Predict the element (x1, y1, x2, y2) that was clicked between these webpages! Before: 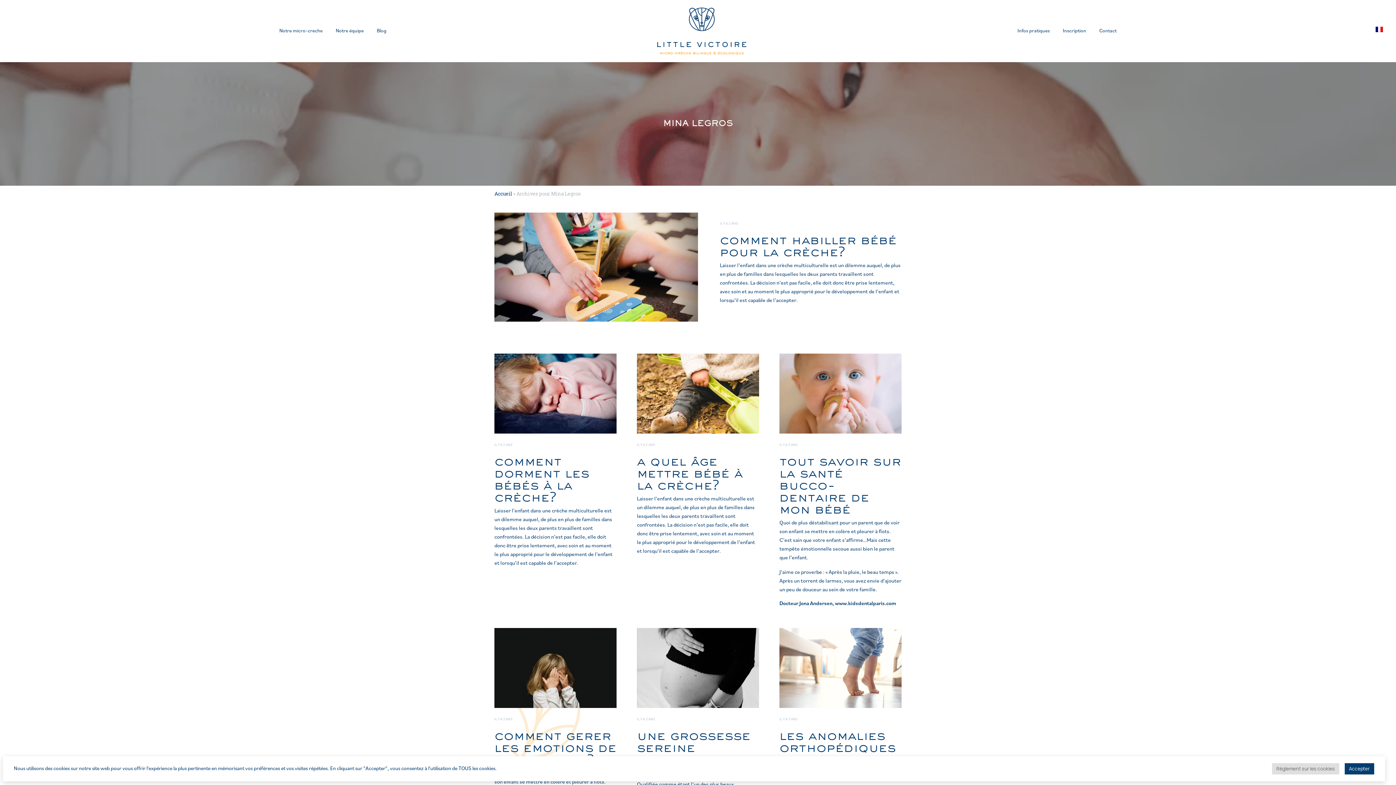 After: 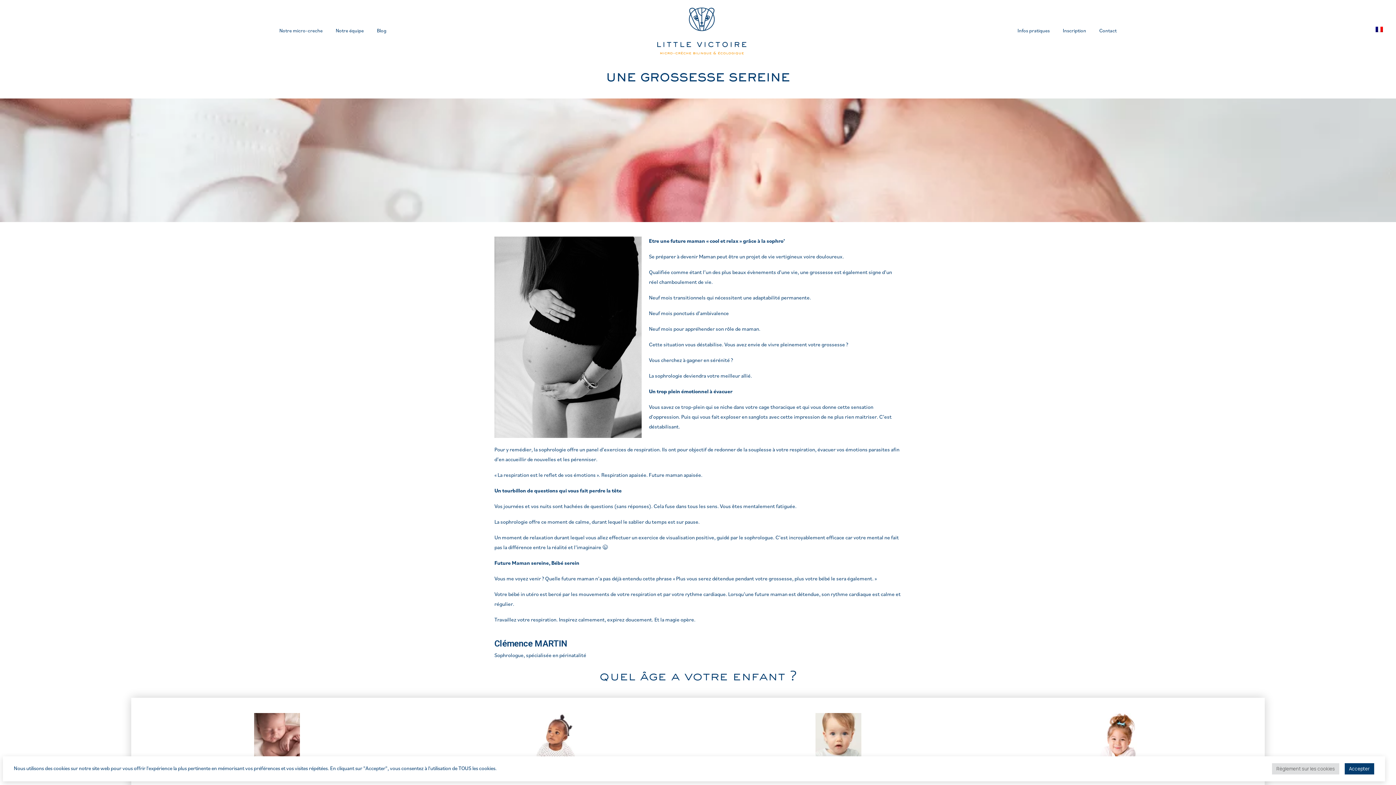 Action: bbox: (637, 628, 759, 858) label: IL Y A 3 ANS

une grossesse sereine

Se préparer à devenir Maman peut être un projet de vie vertigineux voire douloureux.

Qualifiée comme étant l’un des plus beaux évènements d’une vie, une grossesse est également signe d’un réel chamboulement de vie.

Clémence Martin, Sophrologue à Paris